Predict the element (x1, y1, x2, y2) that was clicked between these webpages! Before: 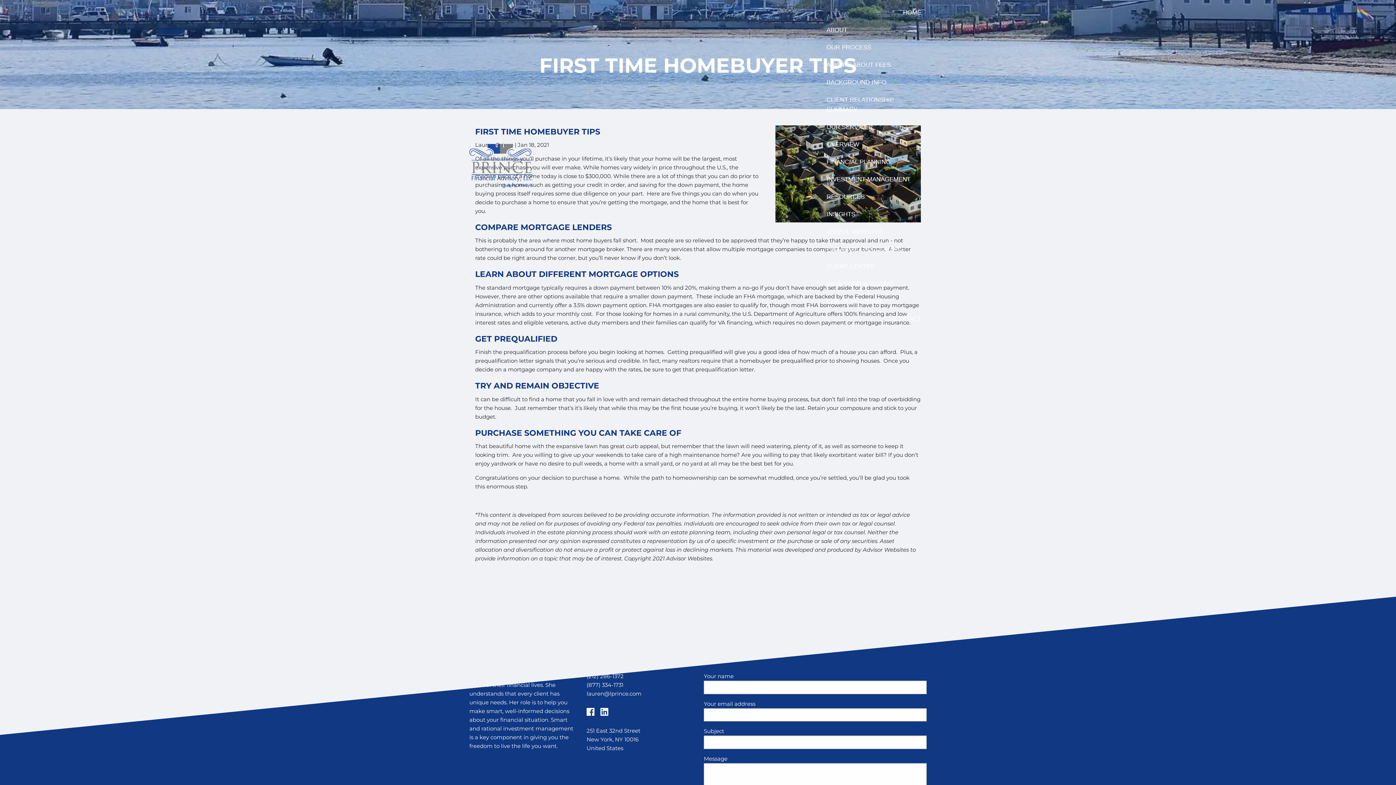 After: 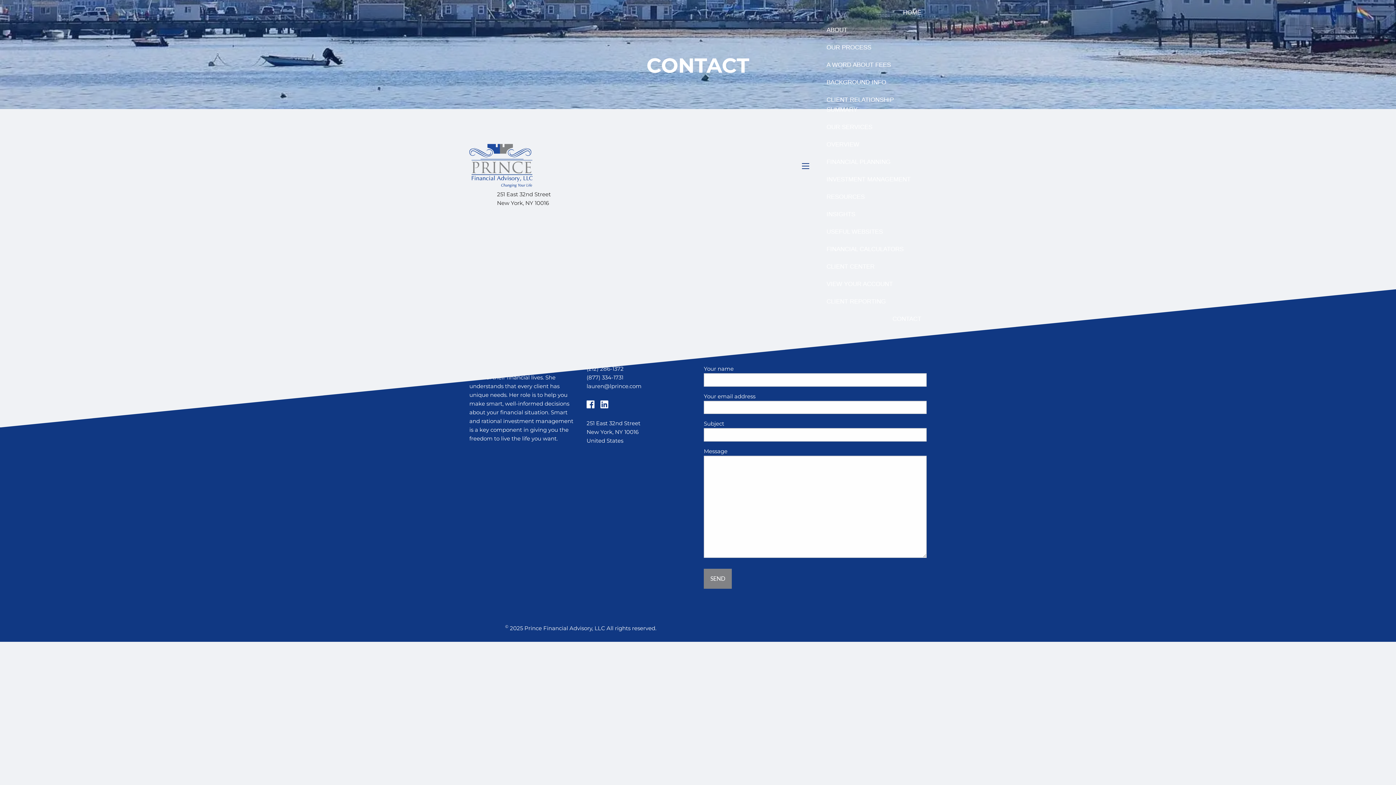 Action: bbox: (887, 310, 926, 327) label: CONTACT